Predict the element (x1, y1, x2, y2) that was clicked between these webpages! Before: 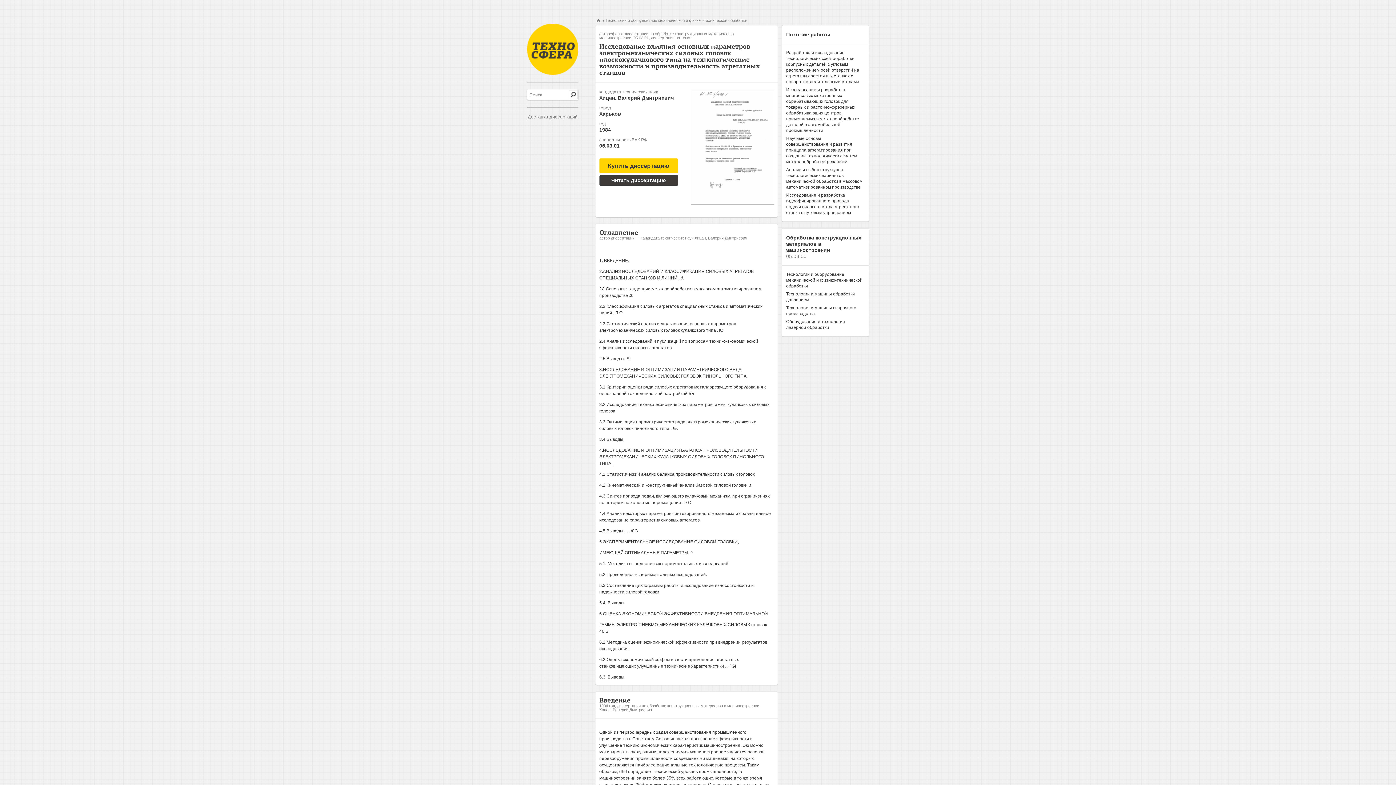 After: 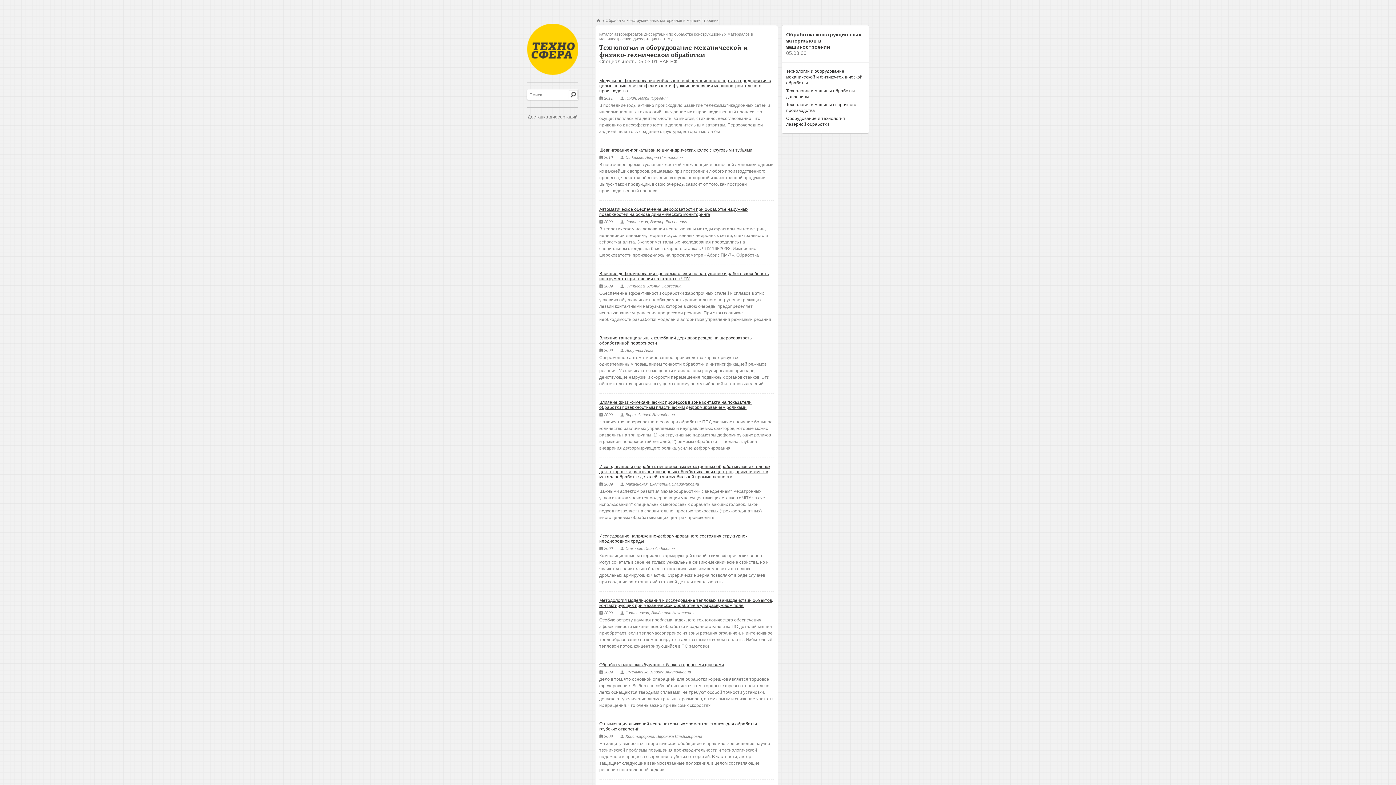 Action: label: Технологии и оборудование механической и физико-технической обработки bbox: (605, 18, 747, 22)